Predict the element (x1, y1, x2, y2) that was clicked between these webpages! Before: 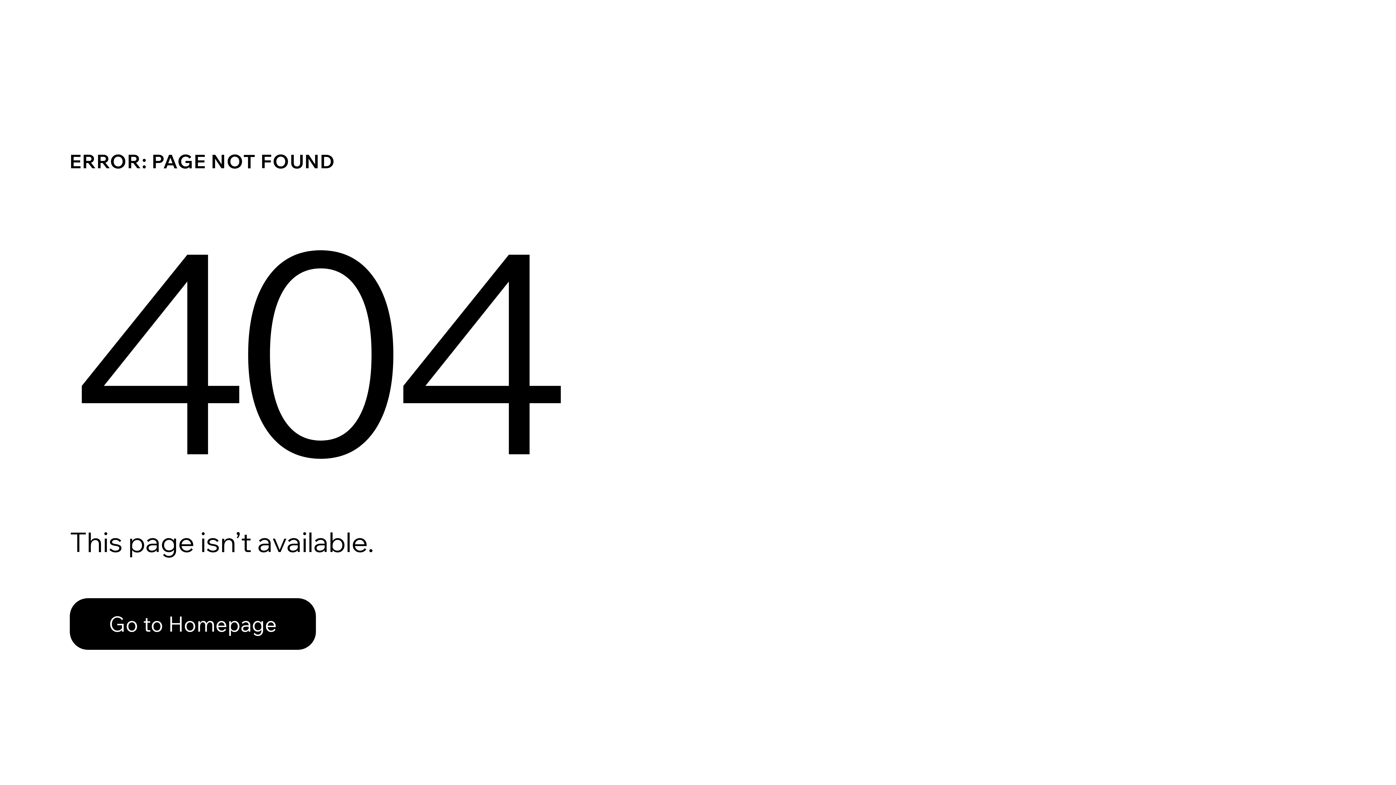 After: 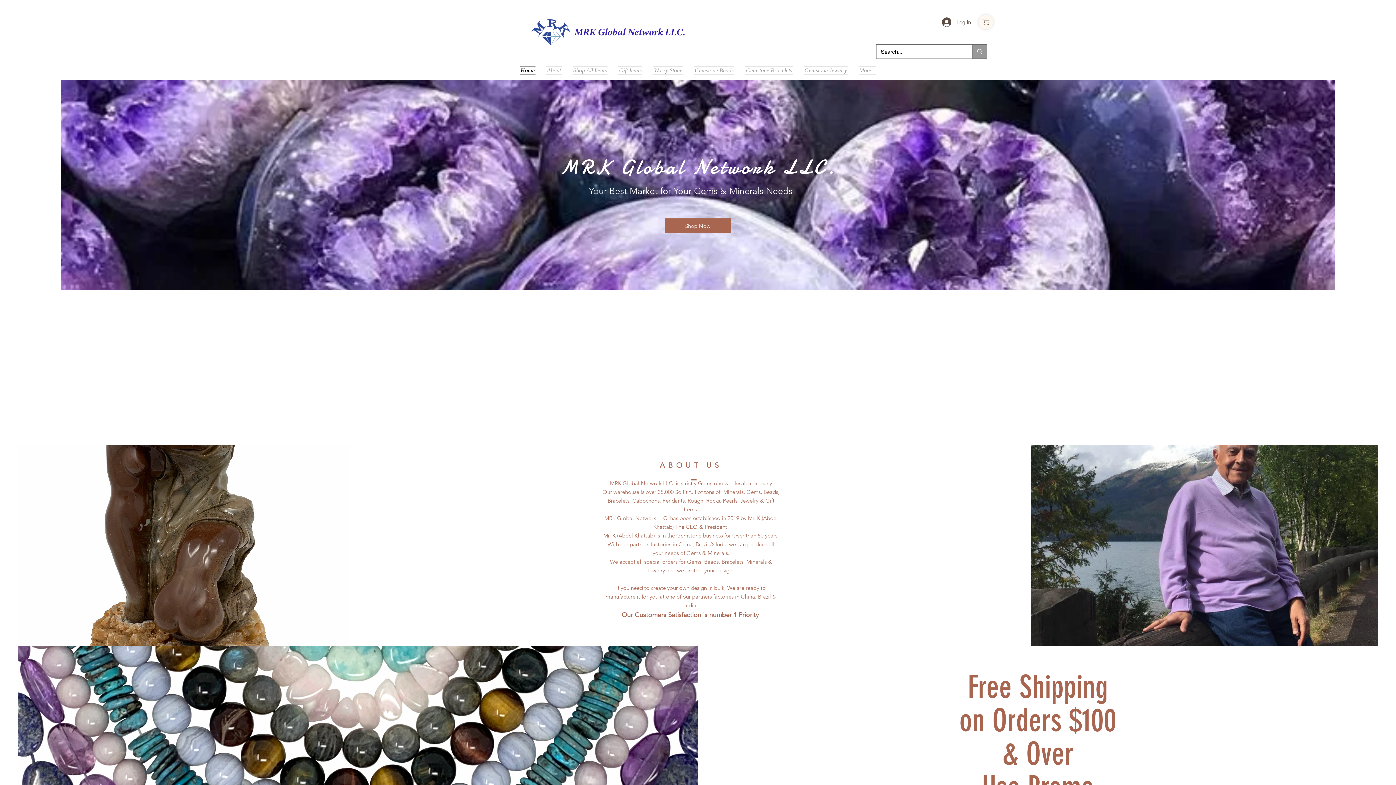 Action: label: Go to Homepage bbox: (69, 582, 768, 659)